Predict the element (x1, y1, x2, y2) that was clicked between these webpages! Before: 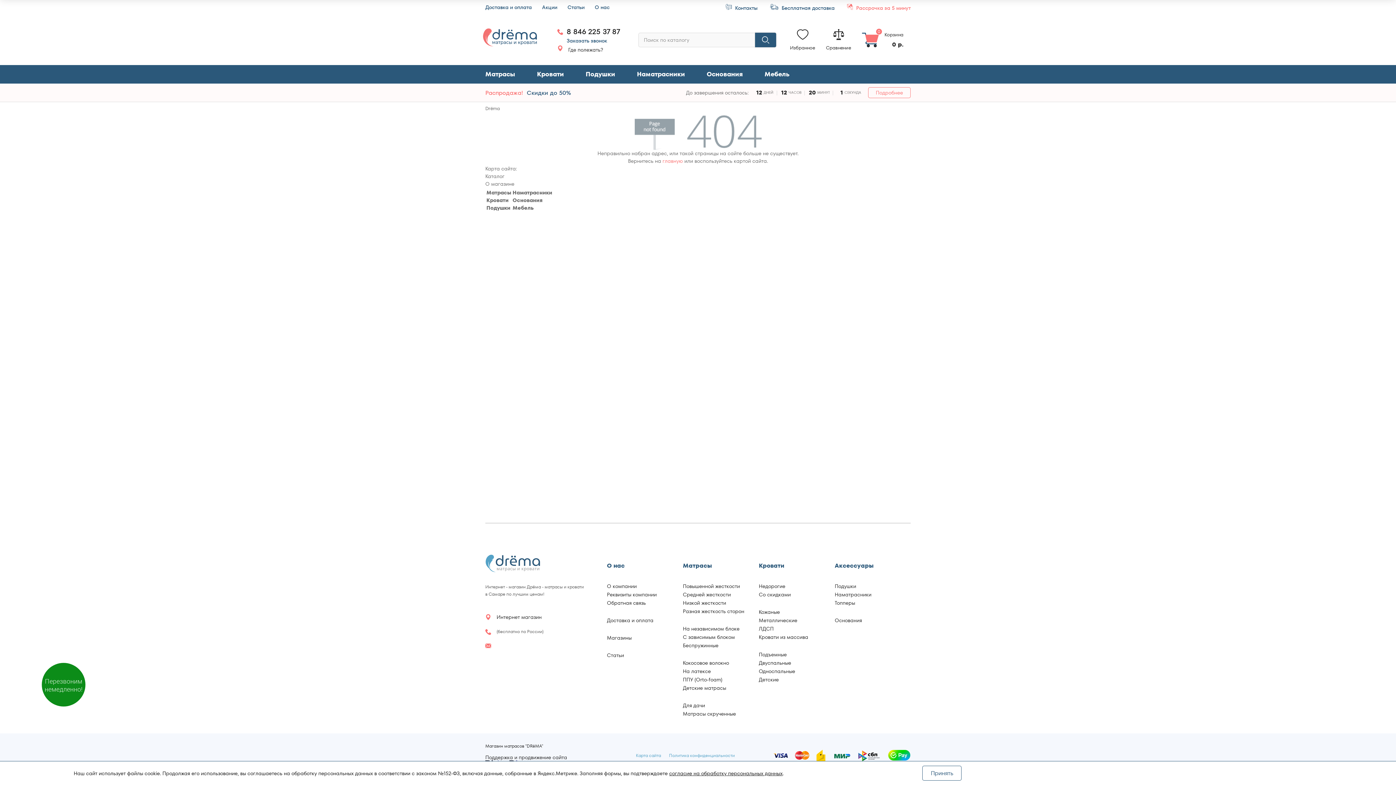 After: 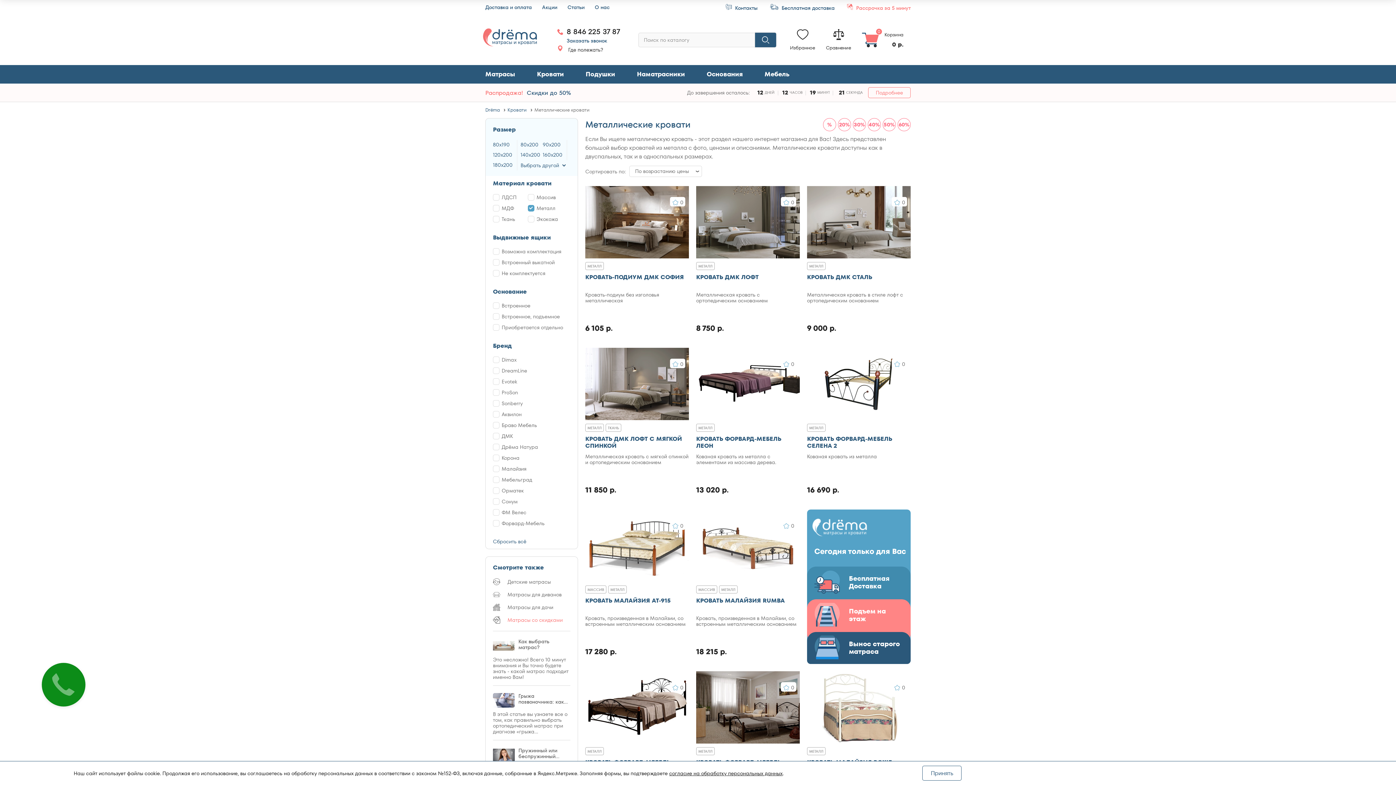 Action: bbox: (759, 617, 797, 624) label: Металлические